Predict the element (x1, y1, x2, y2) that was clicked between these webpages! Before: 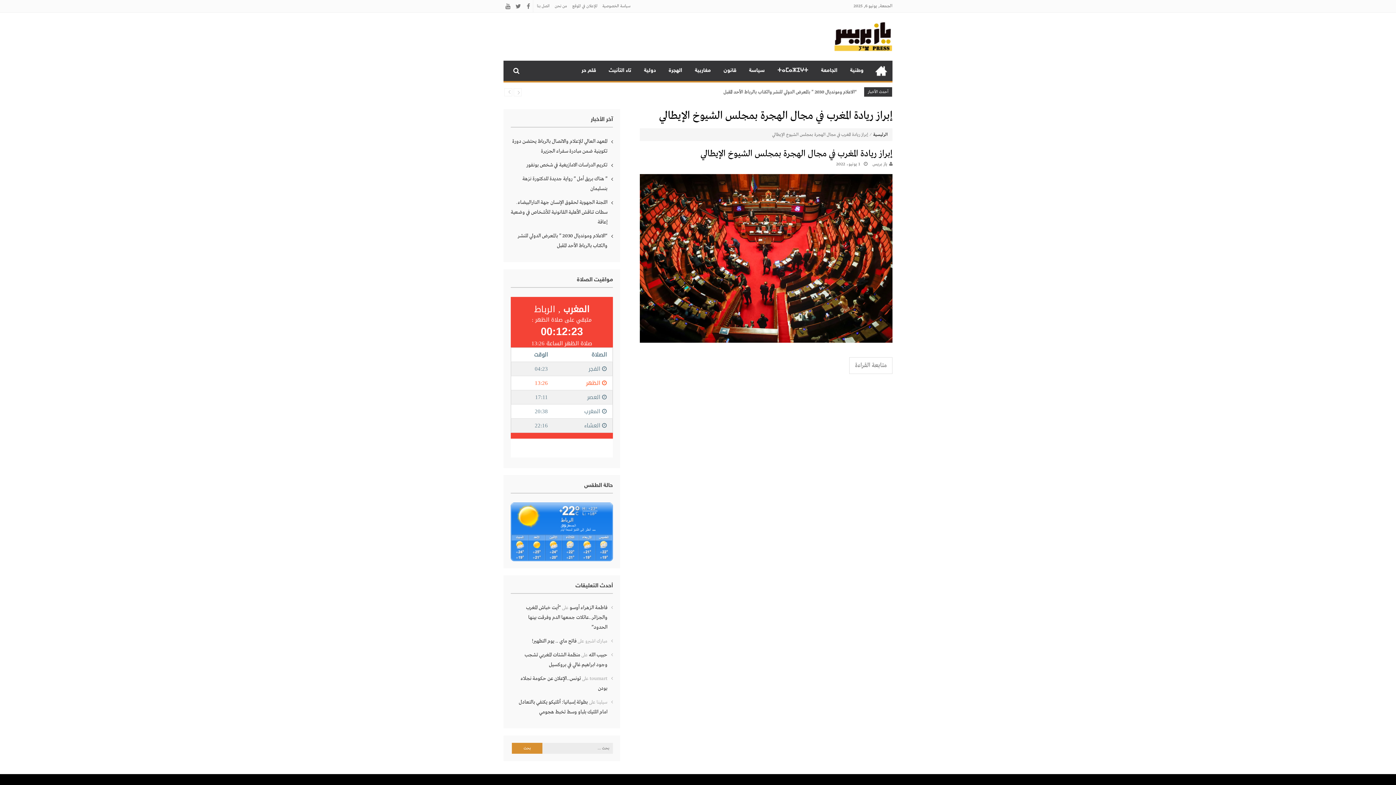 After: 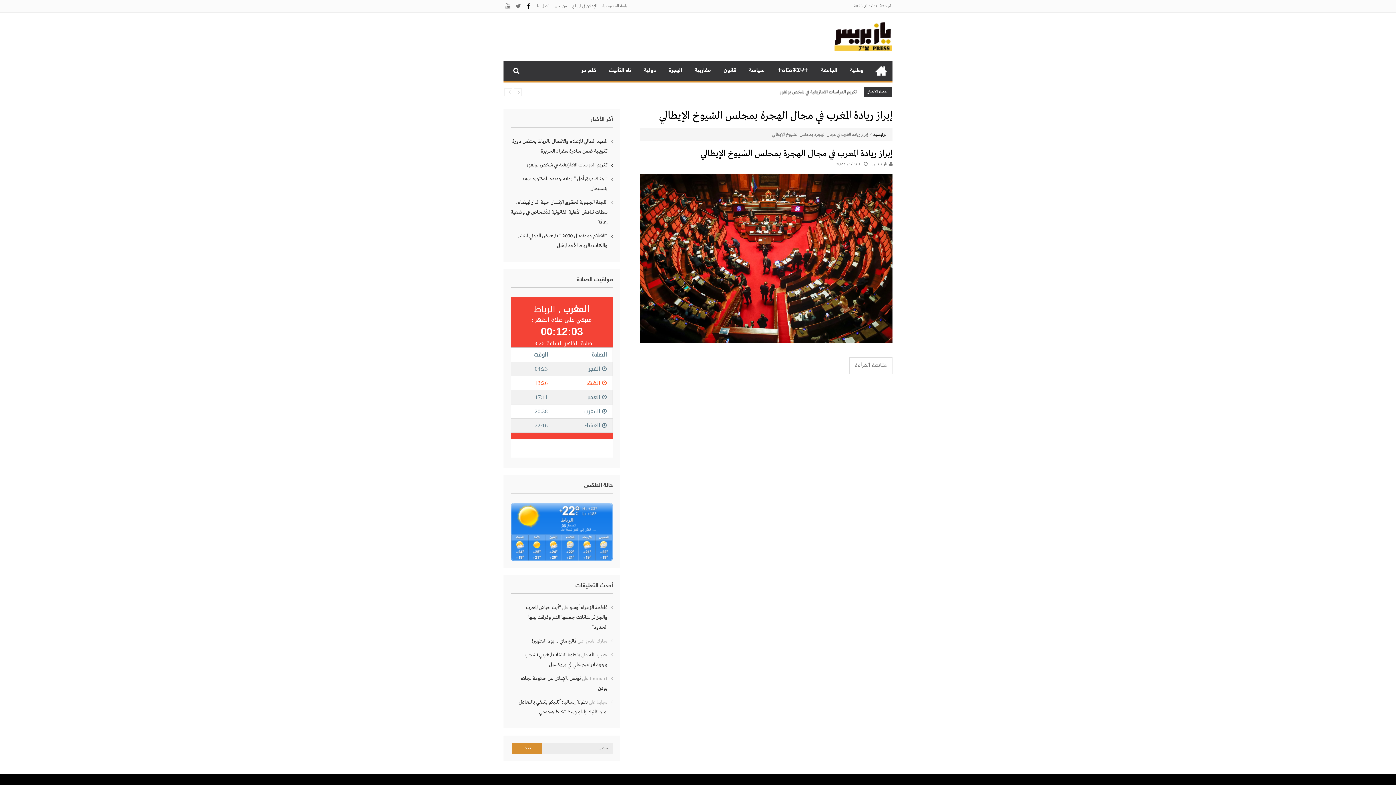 Action: bbox: (524, 0, 533, 12)